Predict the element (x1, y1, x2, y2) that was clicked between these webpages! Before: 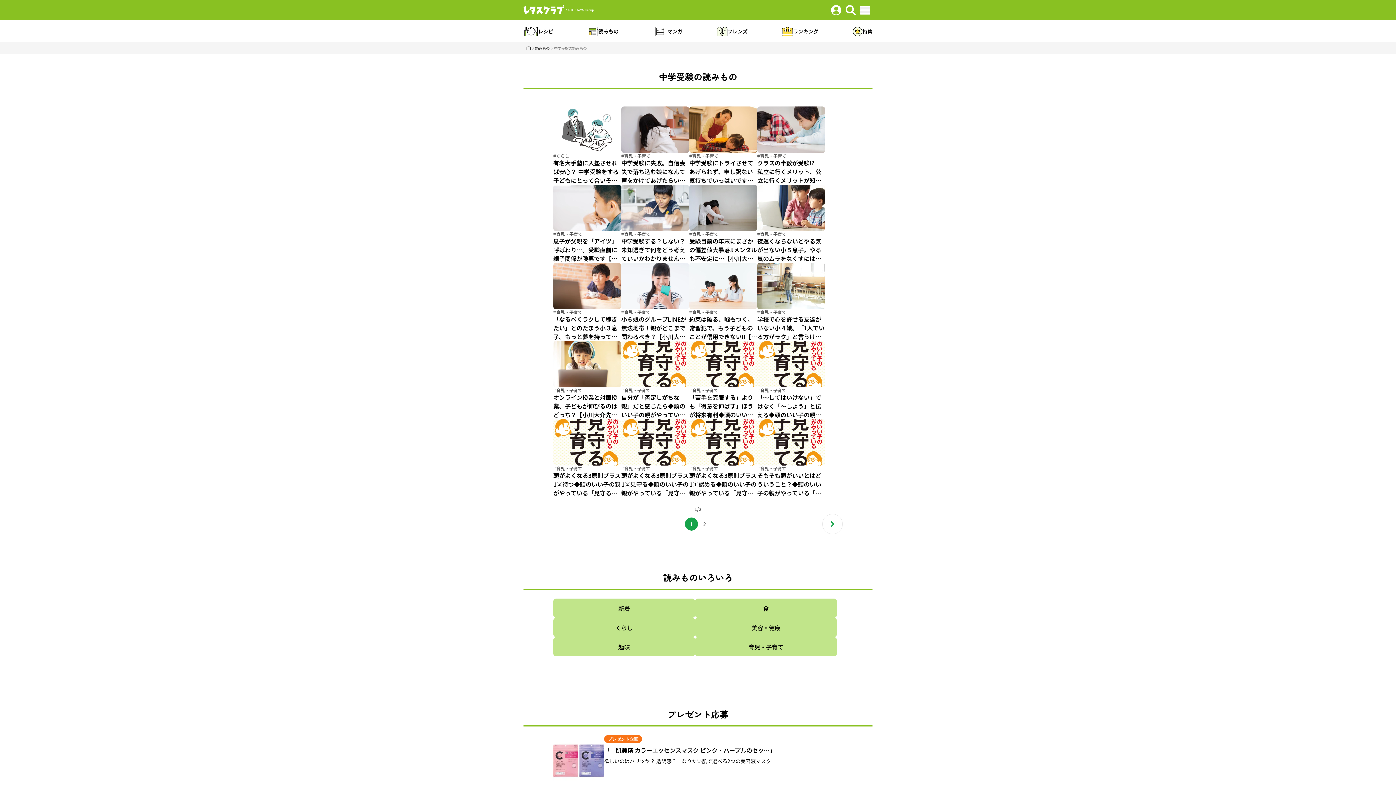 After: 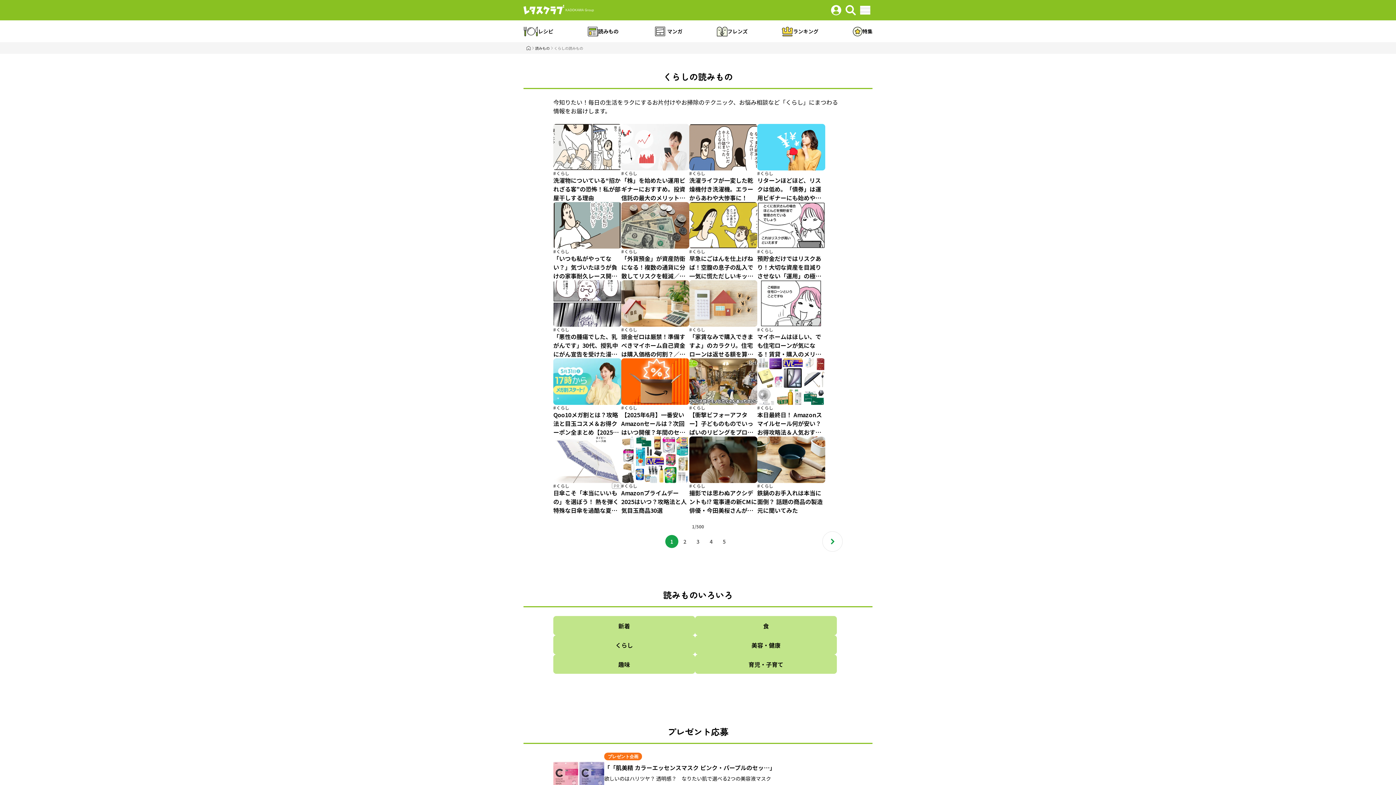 Action: label: くらし bbox: (553, 618, 695, 637)